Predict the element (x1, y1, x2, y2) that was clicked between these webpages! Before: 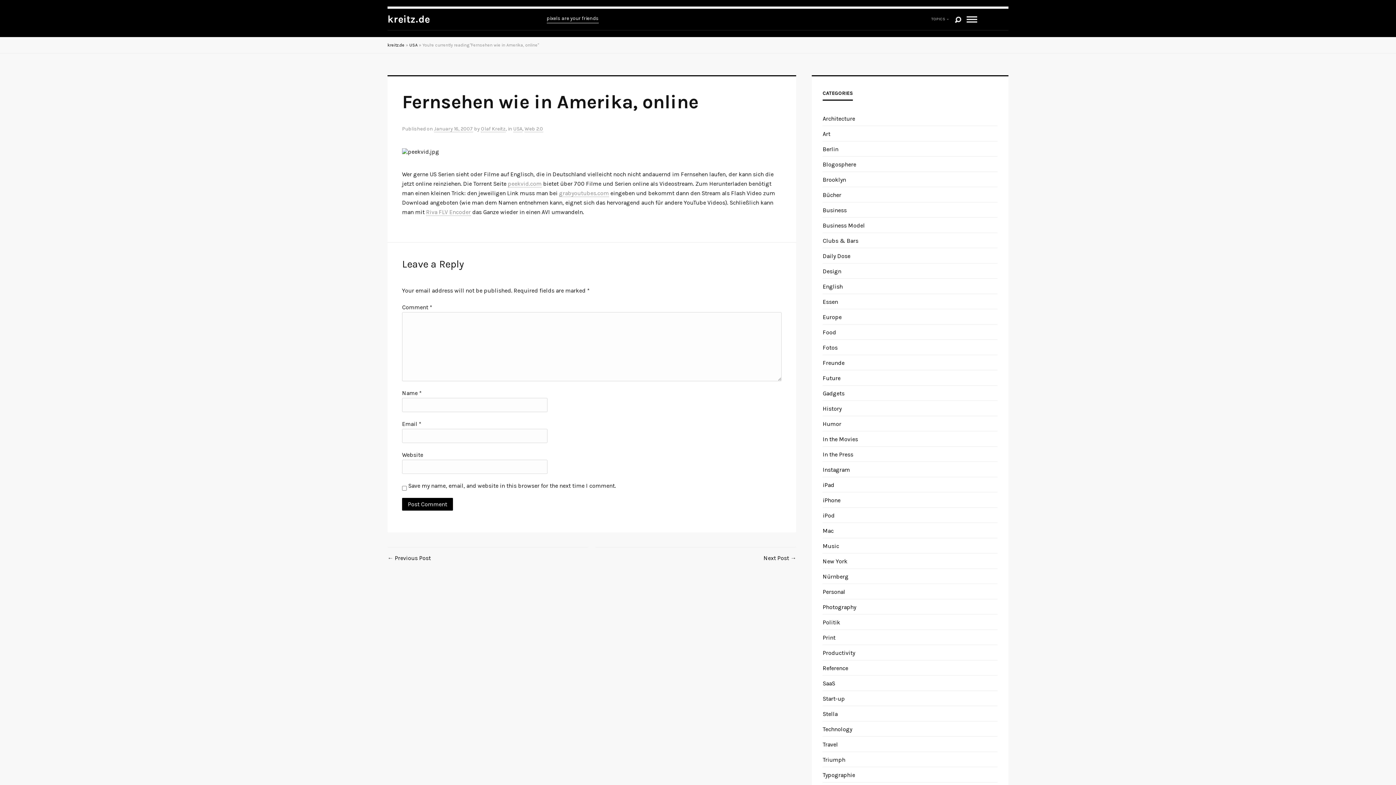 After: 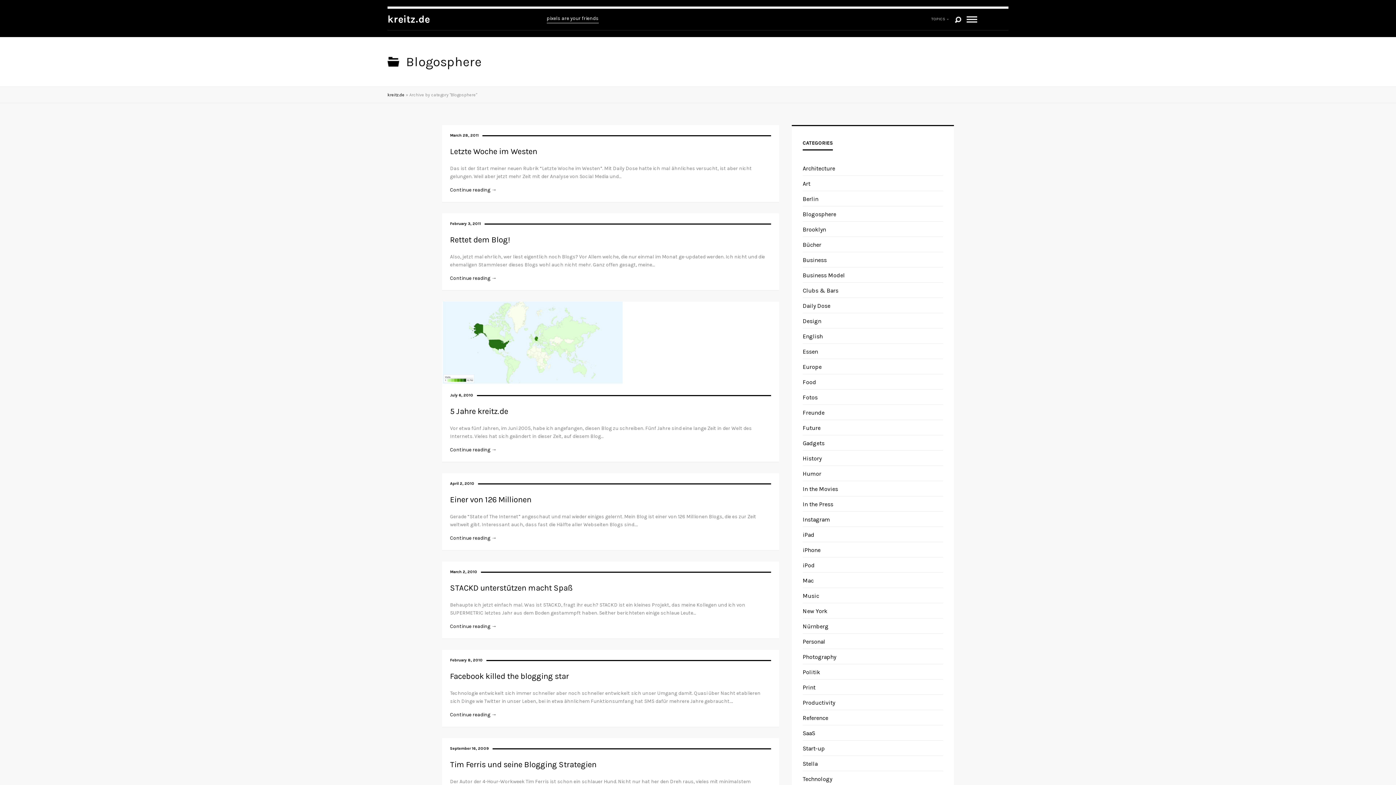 Action: bbox: (822, 161, 856, 168) label: Blogosphere